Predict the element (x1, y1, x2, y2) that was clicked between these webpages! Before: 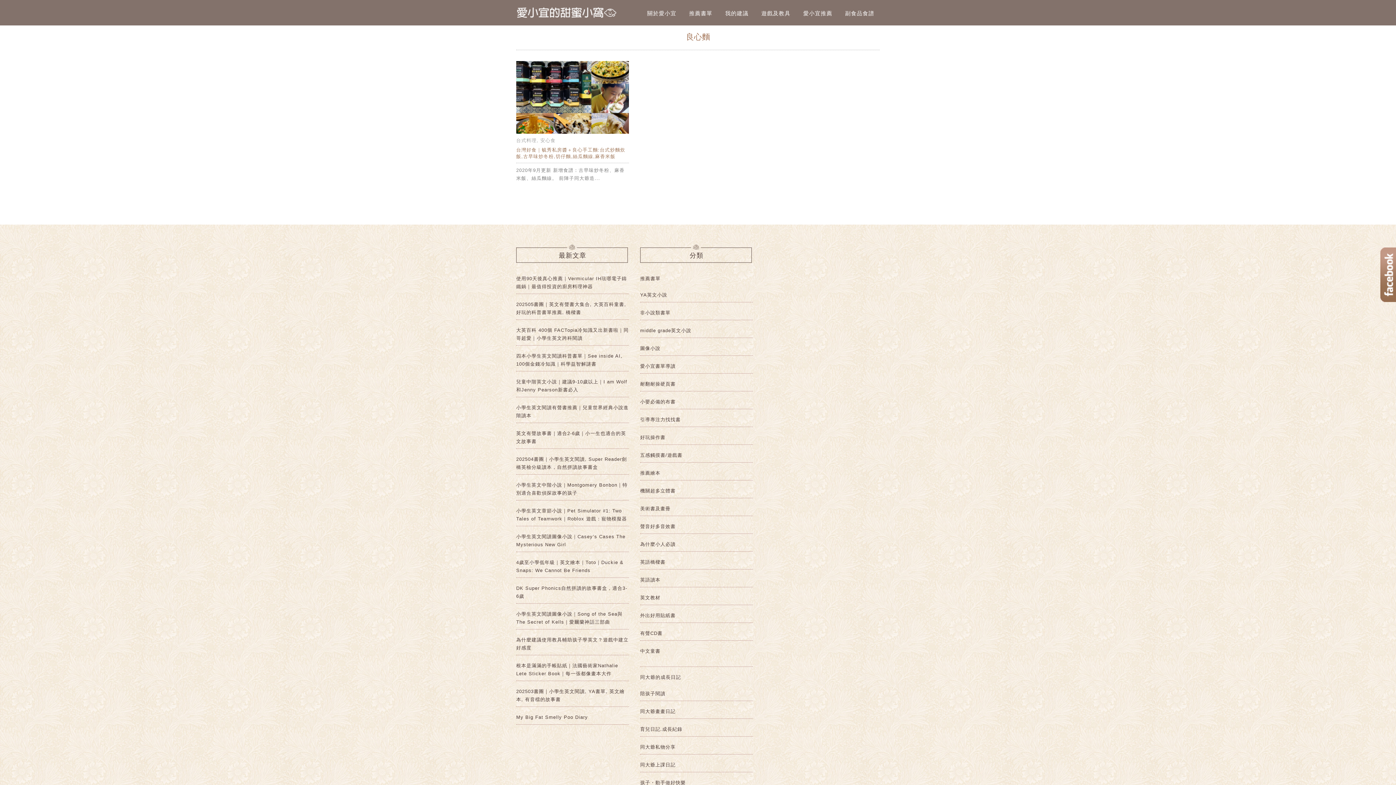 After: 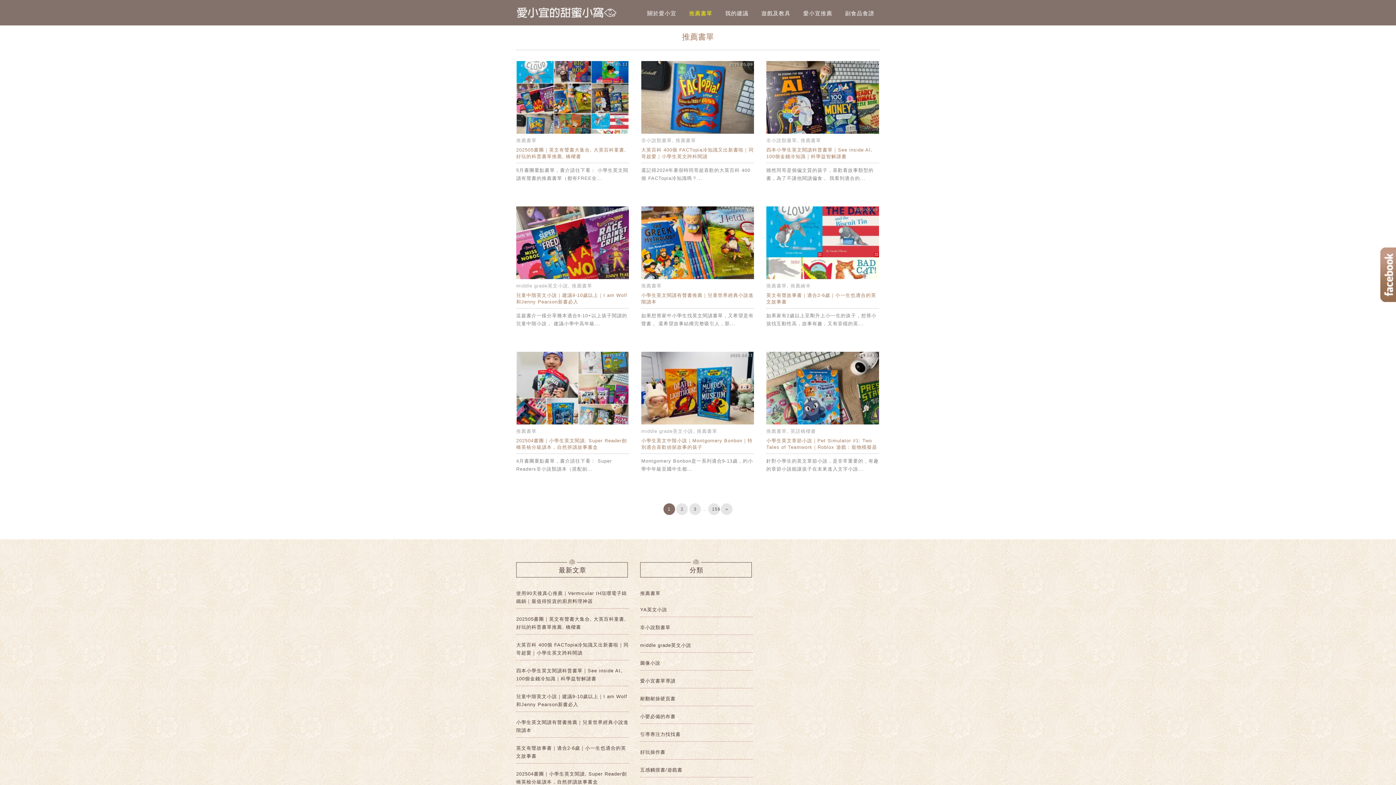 Action: bbox: (683, 8, 718, 18) label: 推薦書單